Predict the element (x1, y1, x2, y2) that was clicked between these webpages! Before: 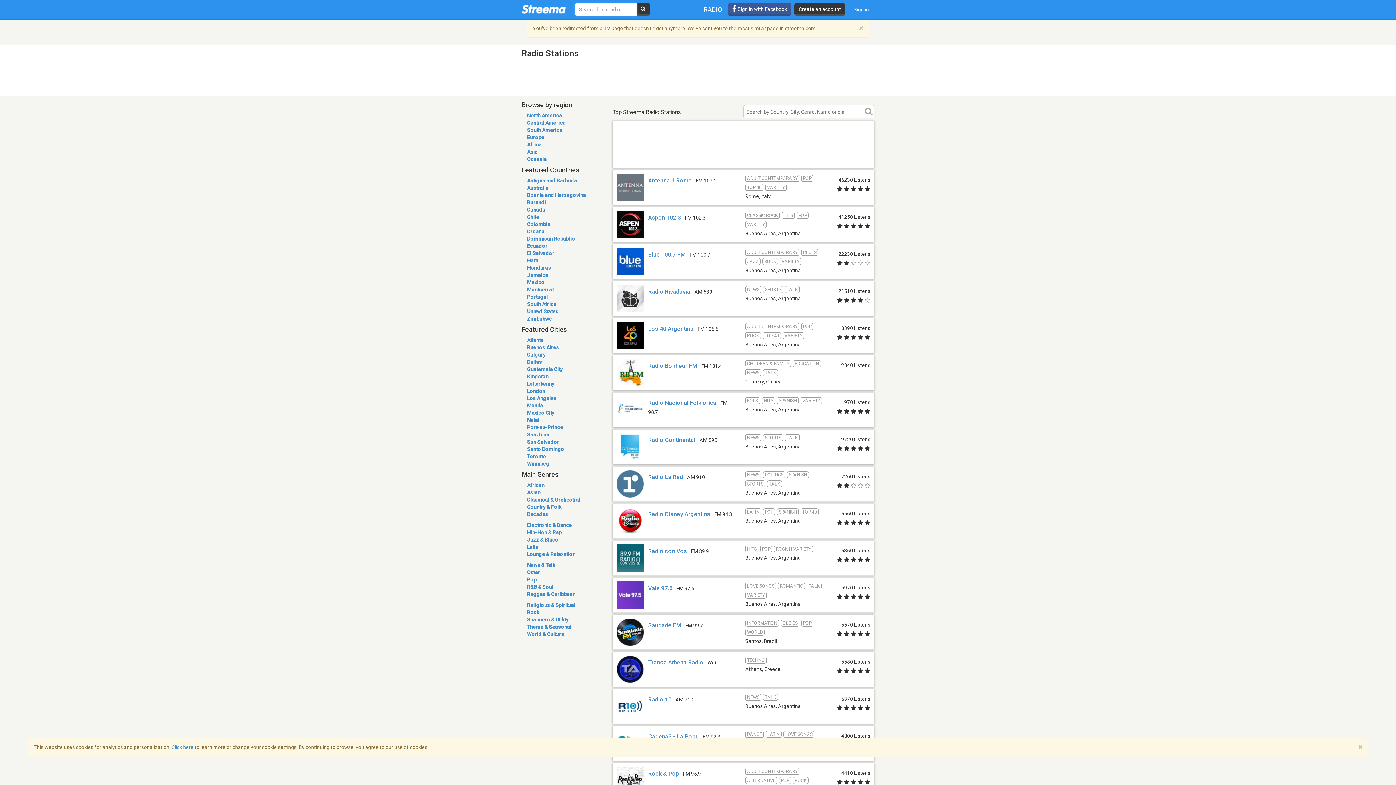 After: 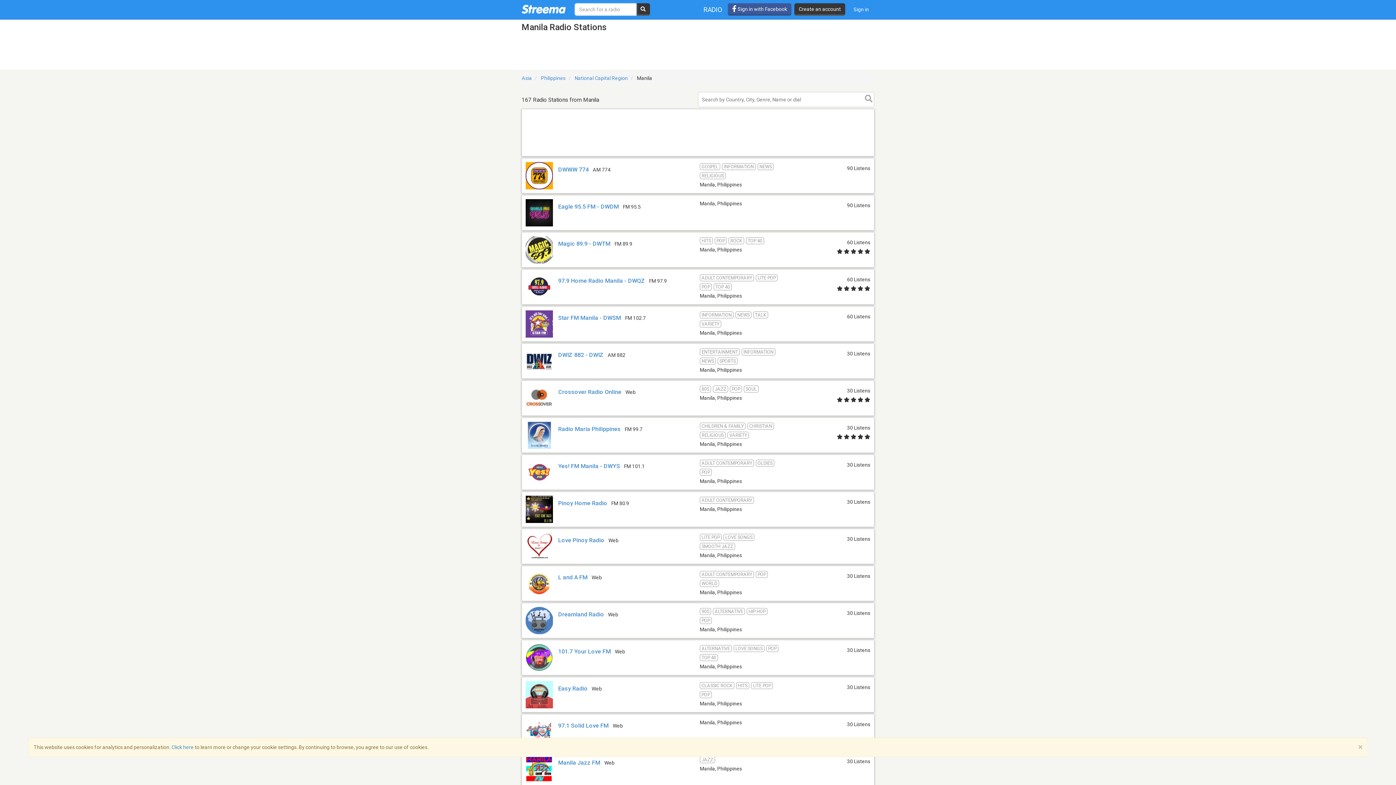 Action: label: Manila bbox: (527, 403, 543, 408)